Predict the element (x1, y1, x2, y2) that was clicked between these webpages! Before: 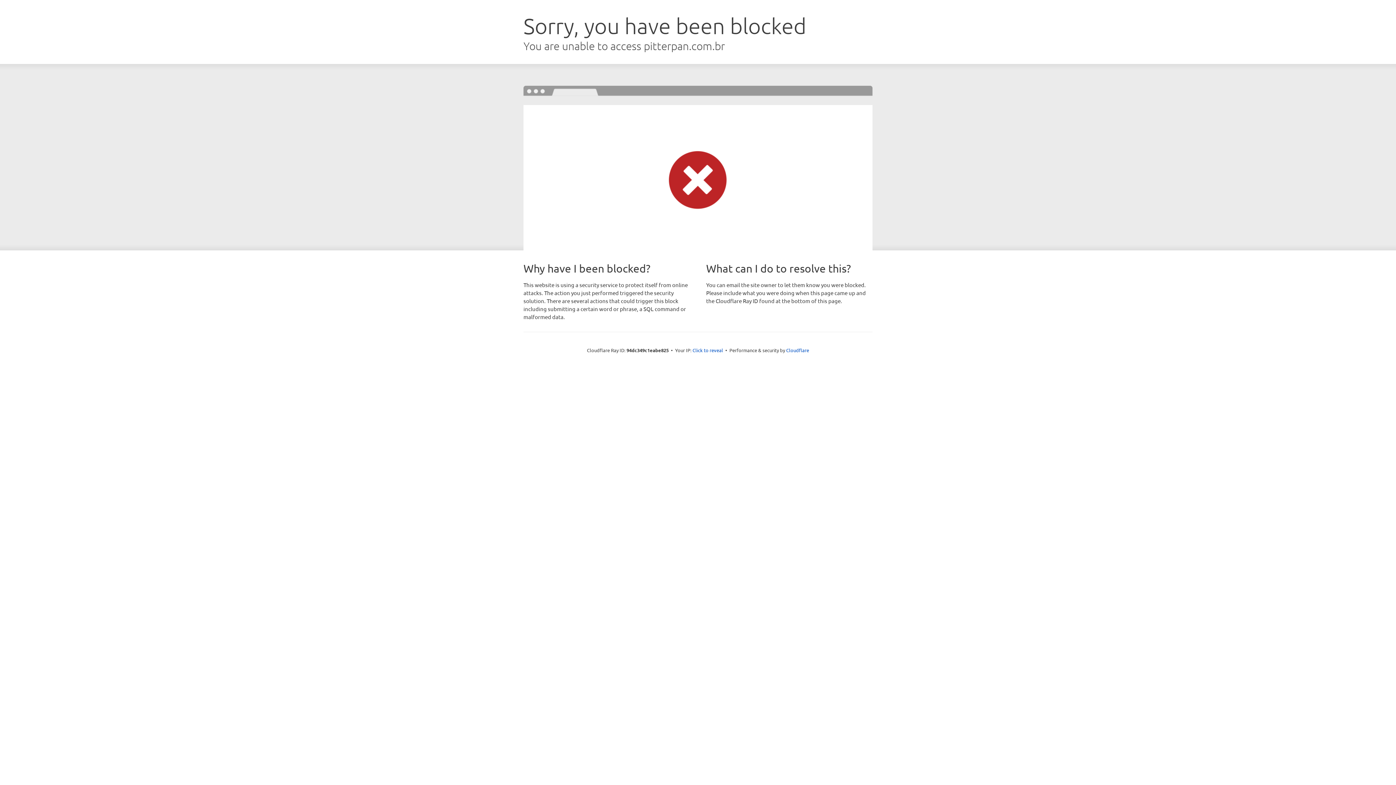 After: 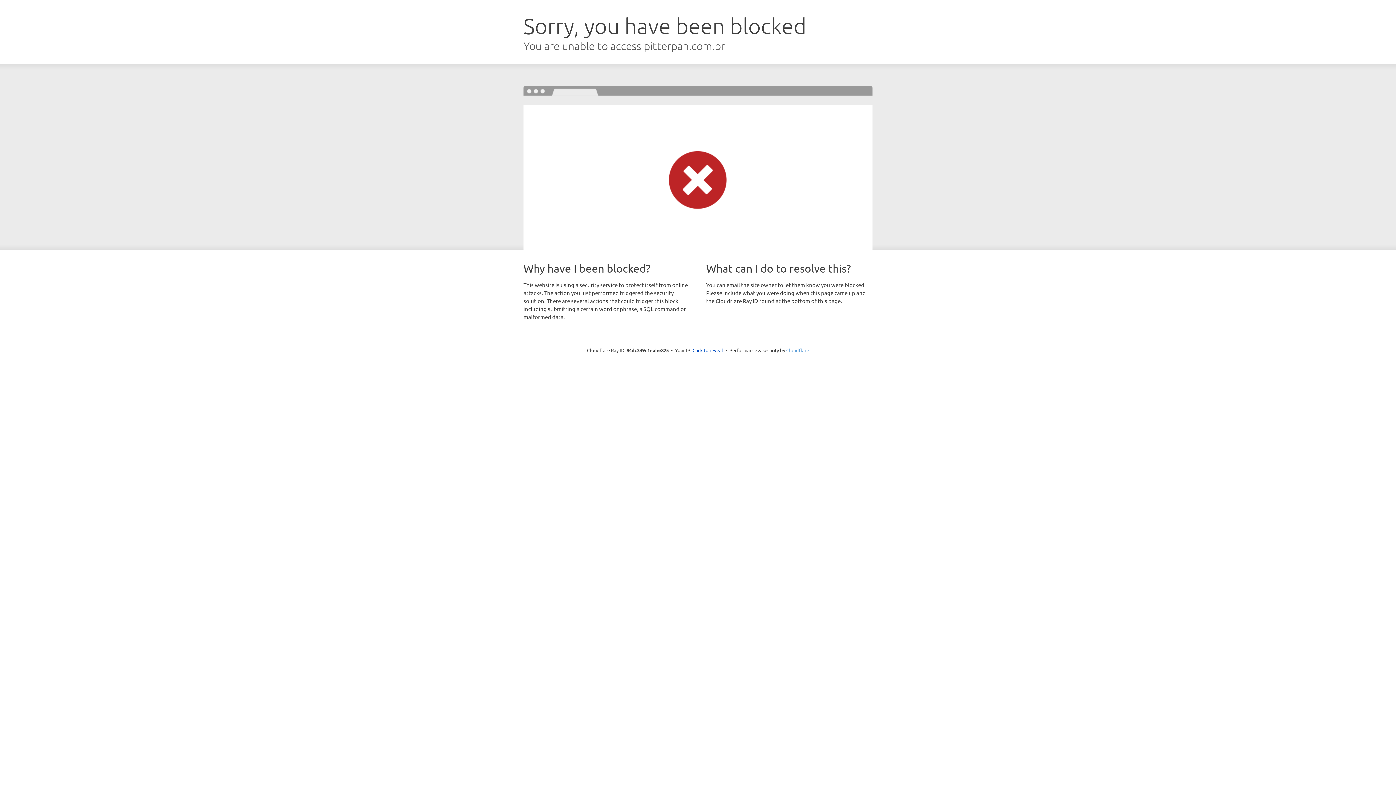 Action: label: Cloudflare bbox: (786, 347, 809, 353)